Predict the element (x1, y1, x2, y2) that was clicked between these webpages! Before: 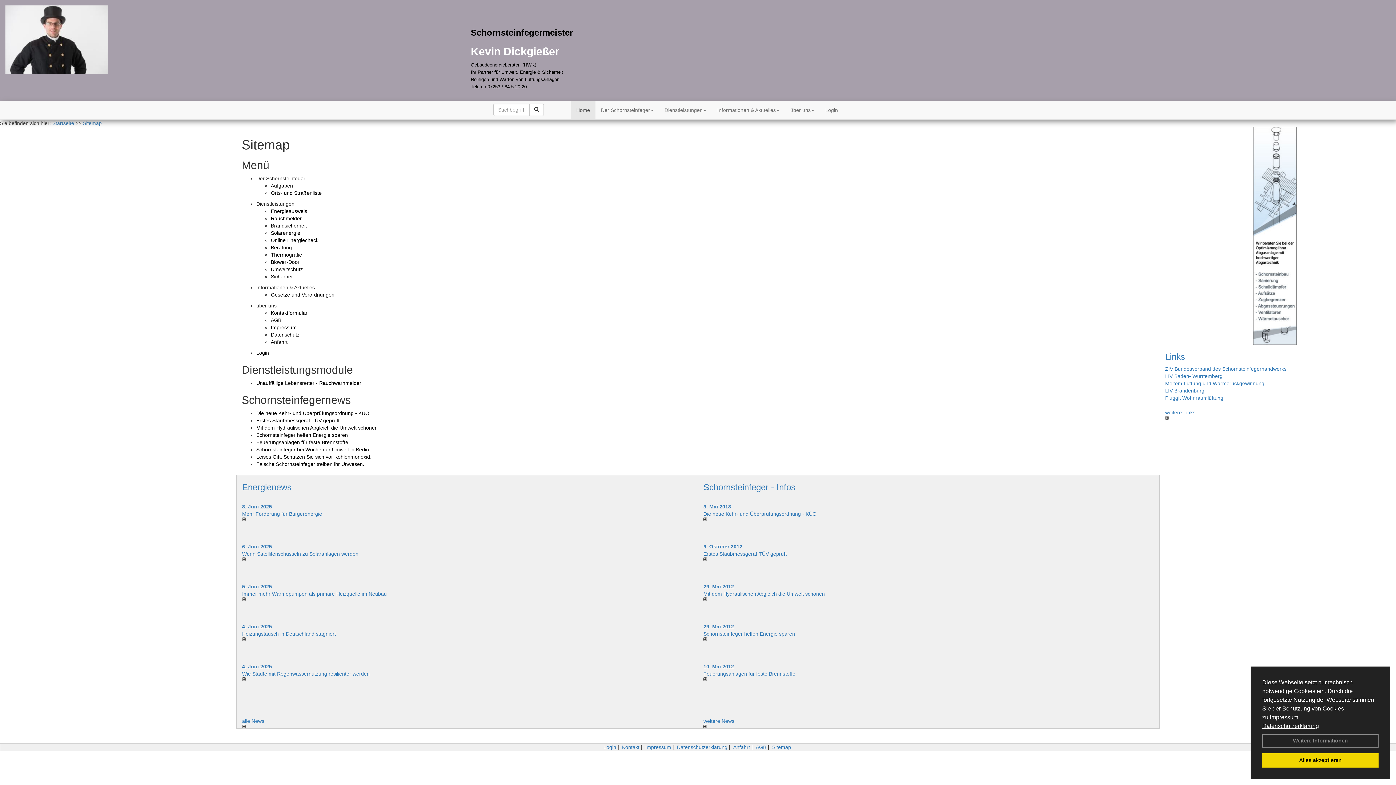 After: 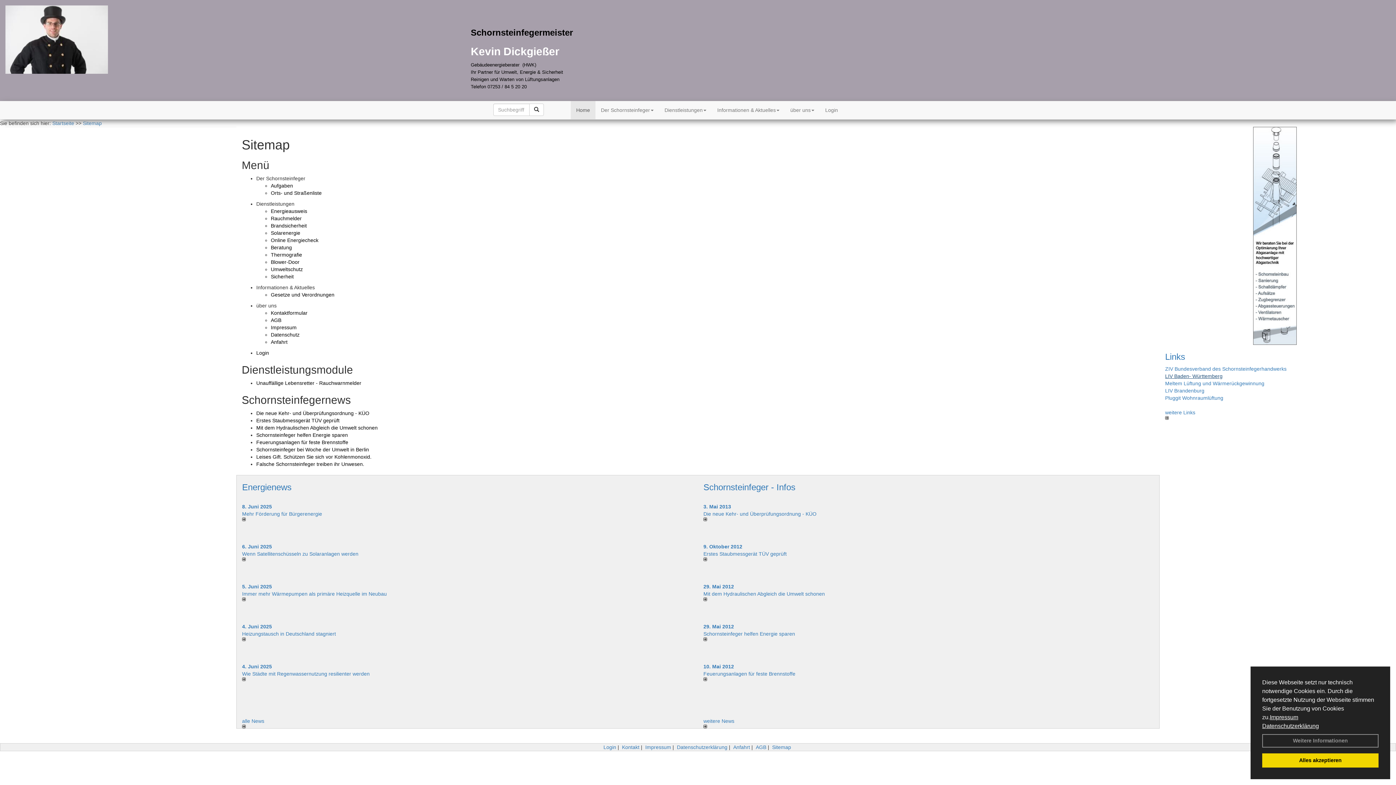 Action: bbox: (1165, 373, 1222, 379) label: LIV Baden- Württemberg